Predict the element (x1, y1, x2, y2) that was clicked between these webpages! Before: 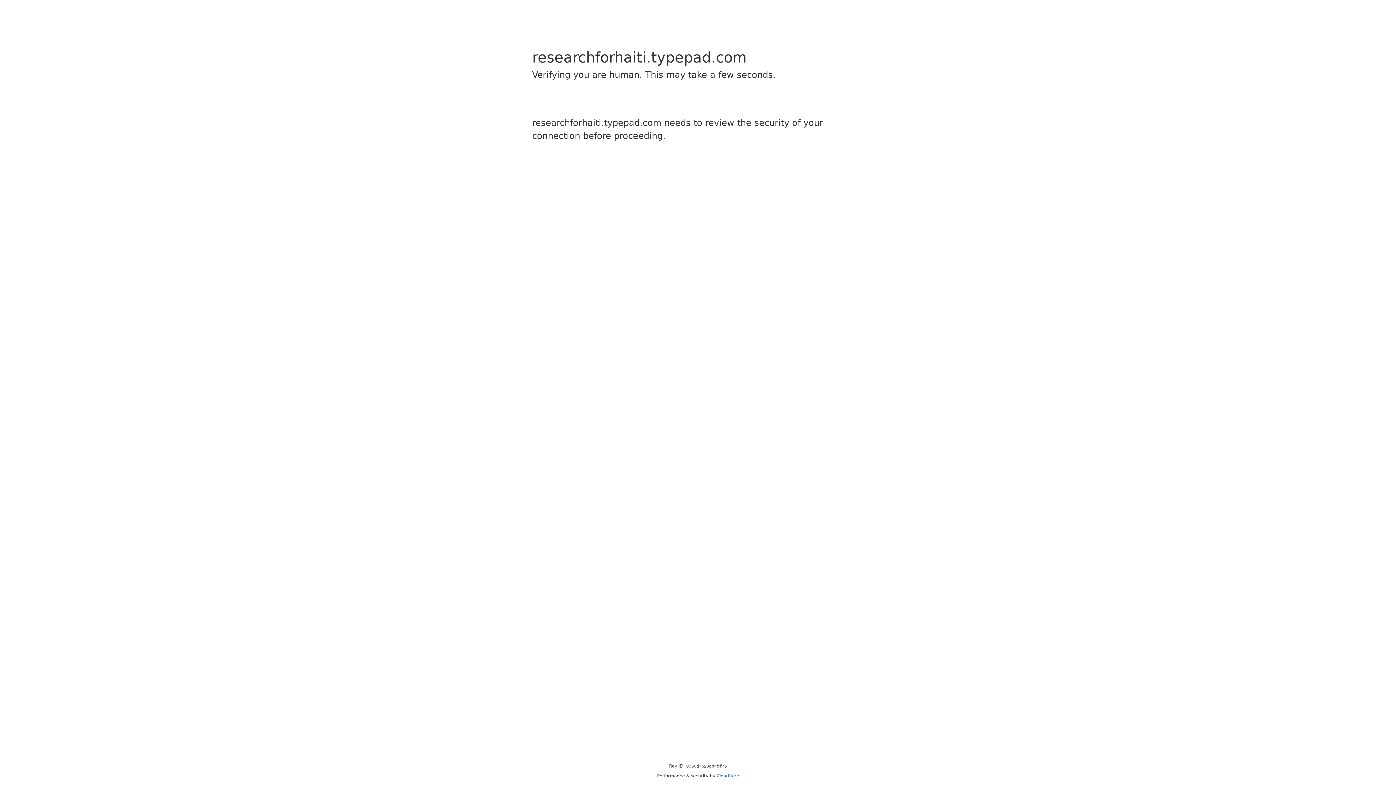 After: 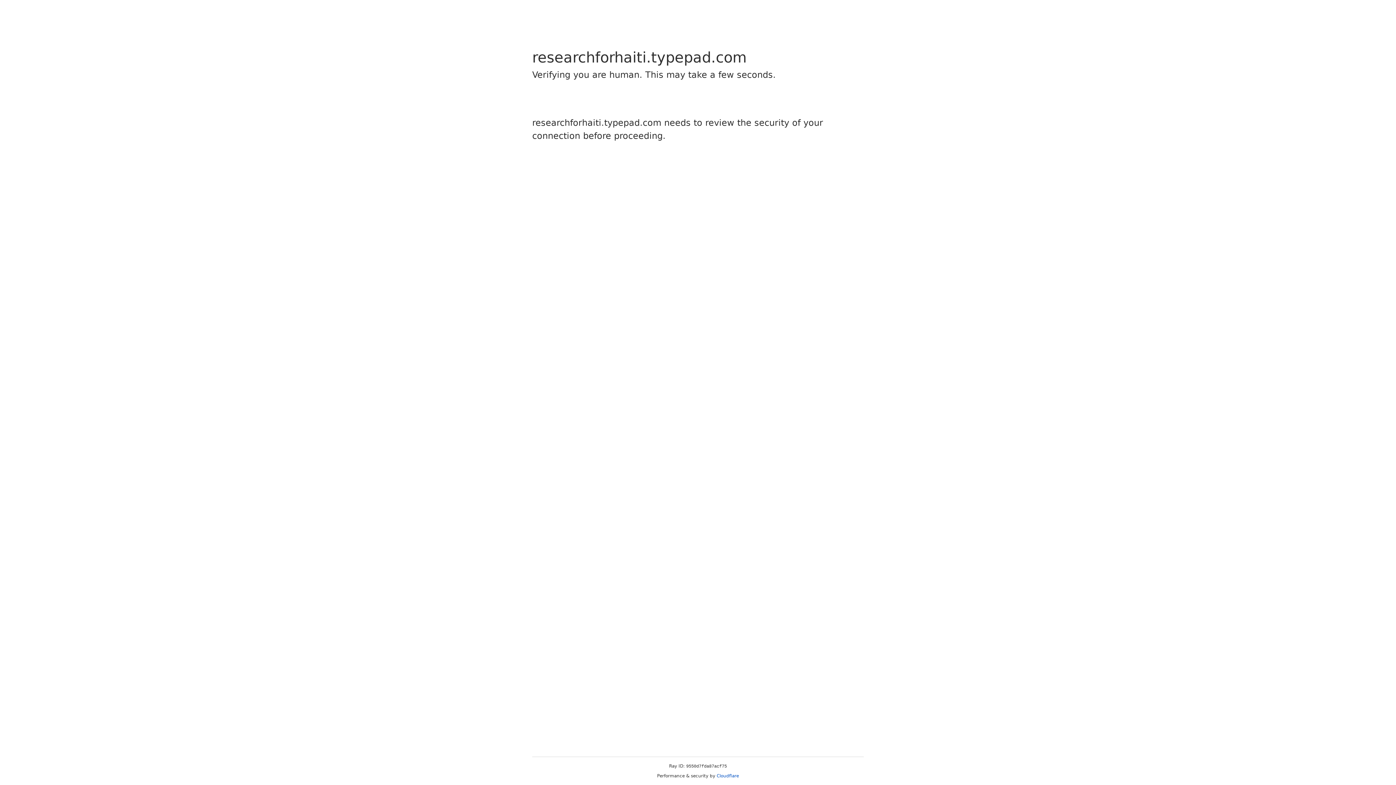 Action: label: Cloudflare bbox: (716, 773, 739, 778)